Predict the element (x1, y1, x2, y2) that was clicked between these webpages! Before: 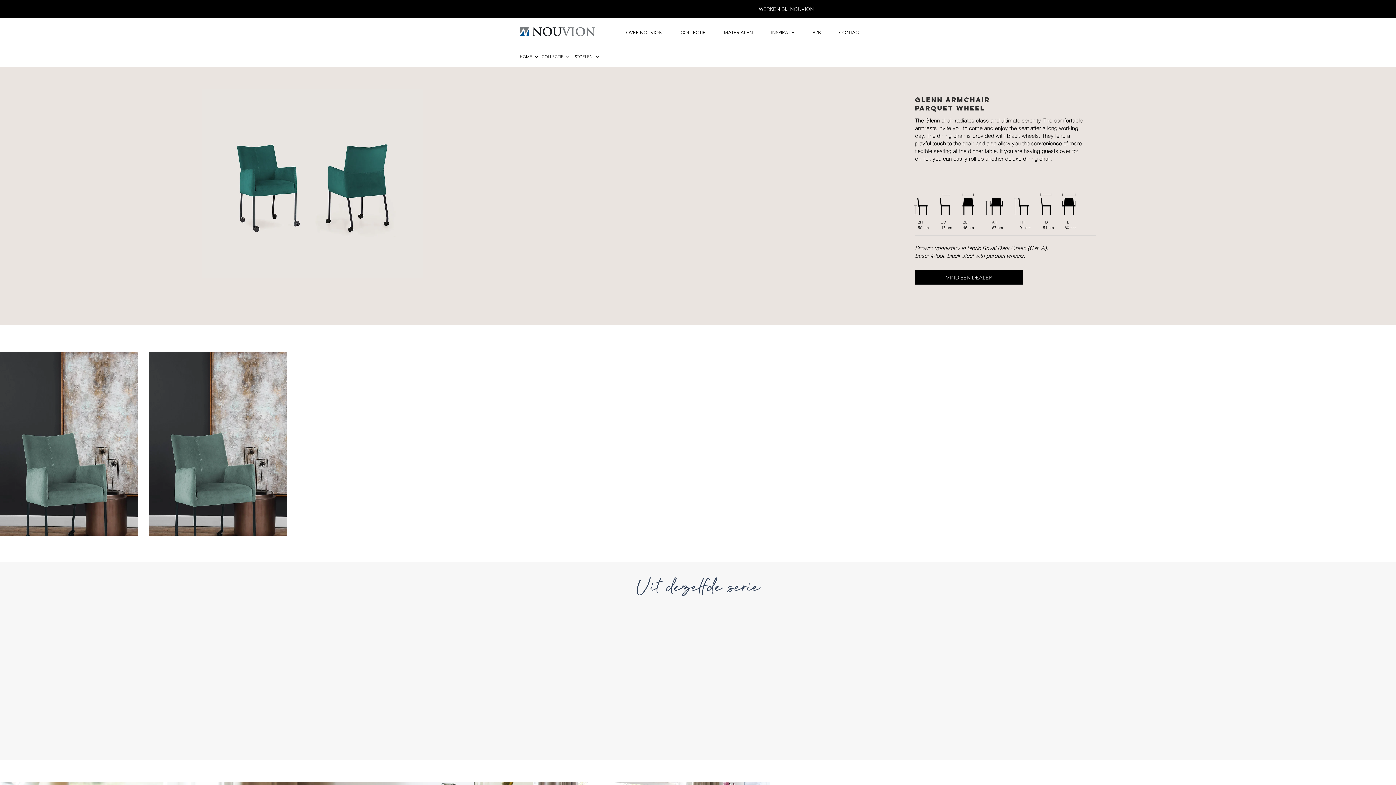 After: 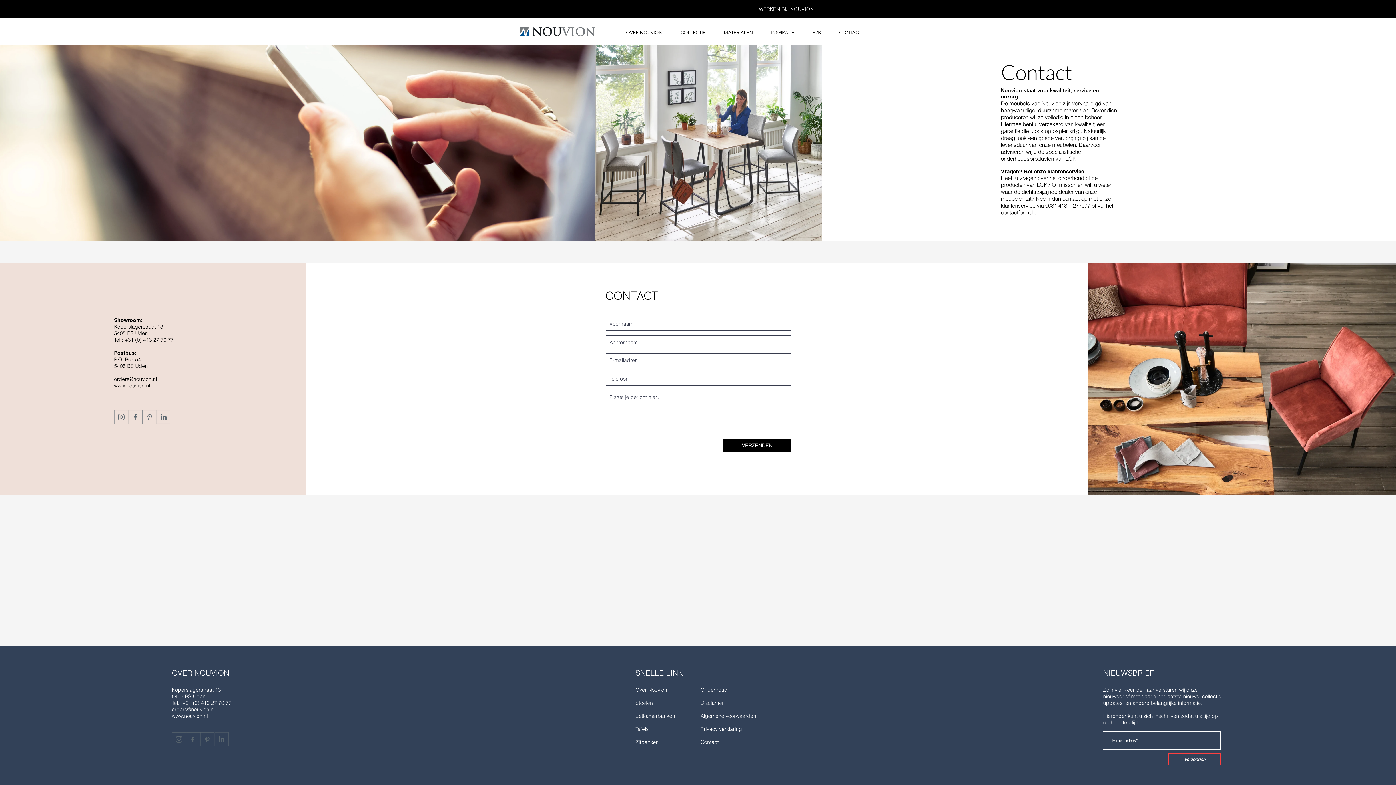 Action: label: CONTACT bbox: (833, 23, 873, 41)